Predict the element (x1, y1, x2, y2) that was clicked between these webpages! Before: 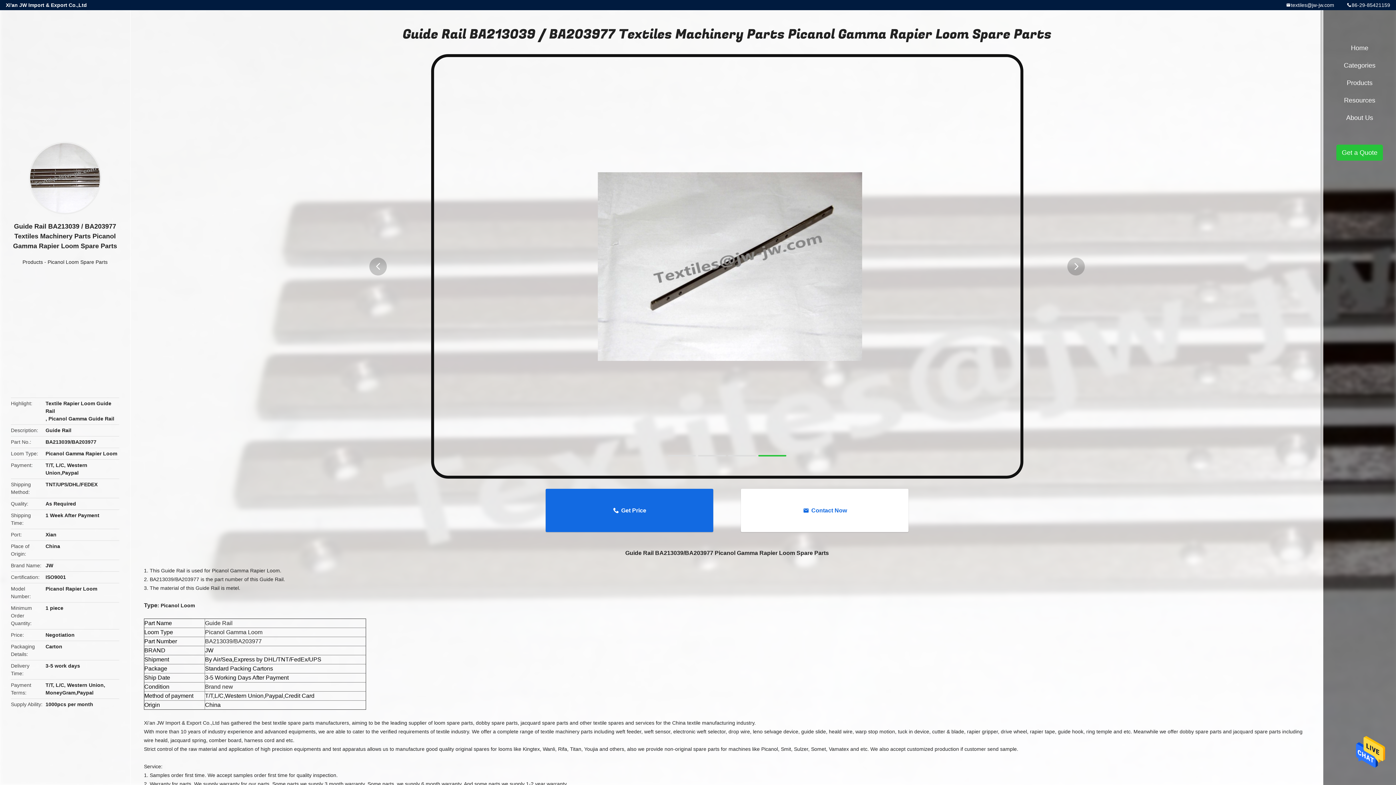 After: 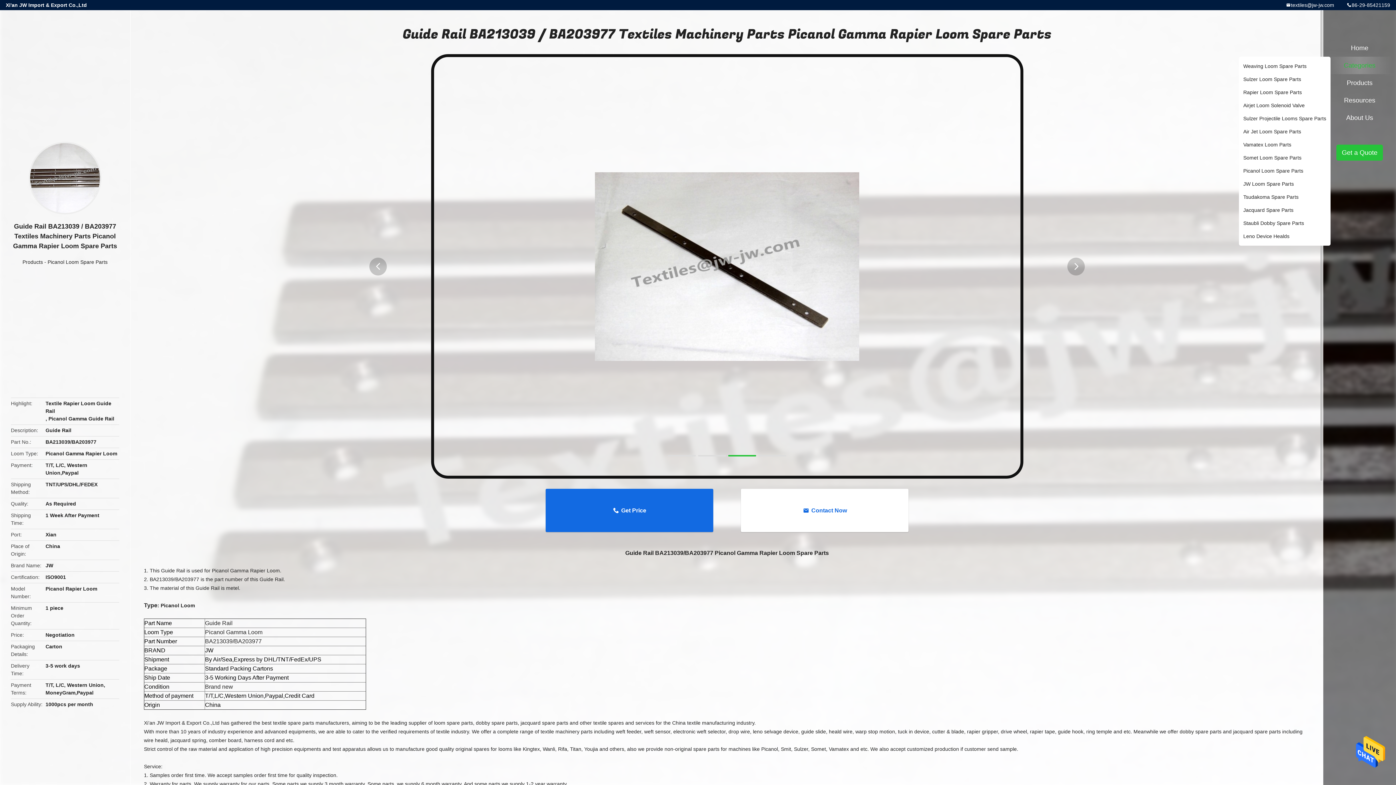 Action: label: Categories bbox: (1327, 56, 1392, 74)